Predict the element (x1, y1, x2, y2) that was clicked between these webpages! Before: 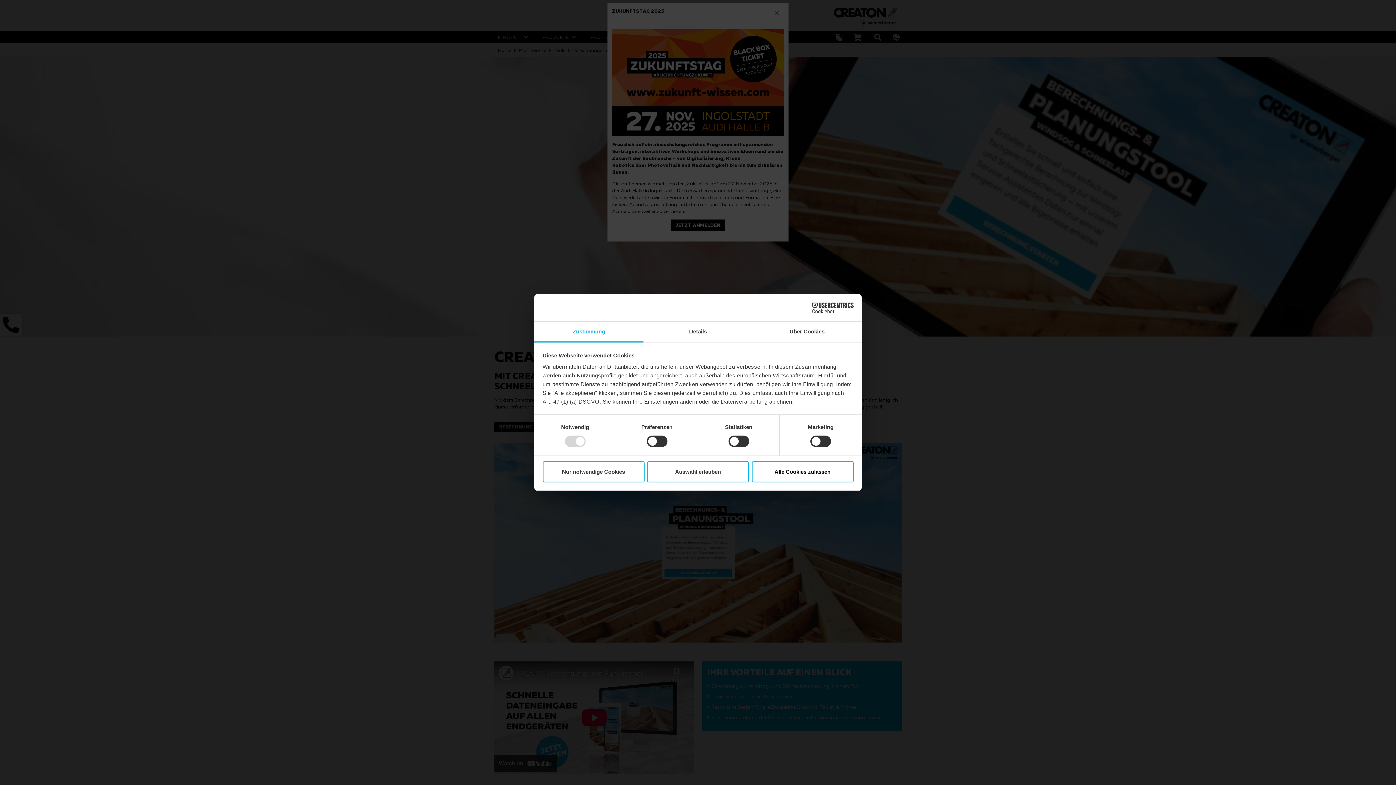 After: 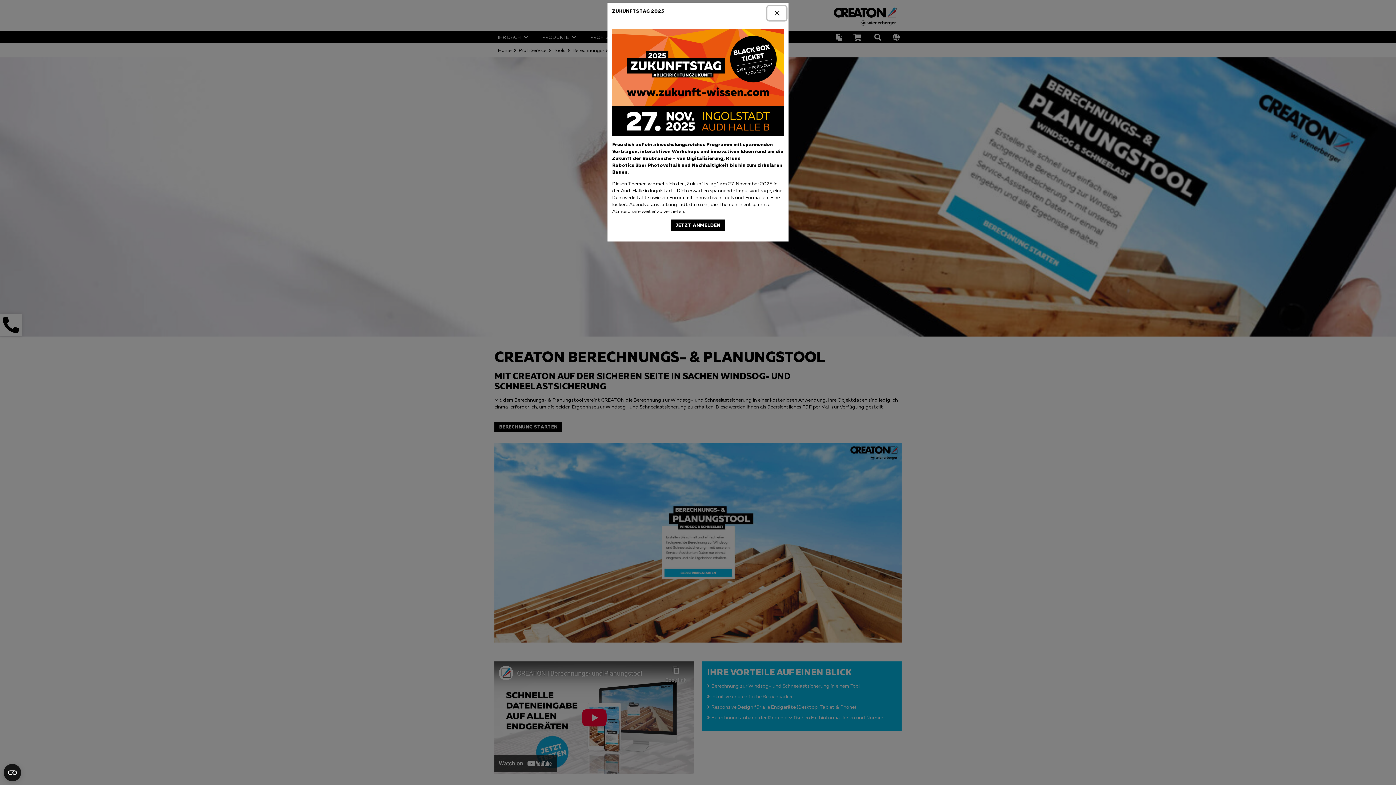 Action: bbox: (542, 461, 644, 482) label: Nur notwendige Cookies